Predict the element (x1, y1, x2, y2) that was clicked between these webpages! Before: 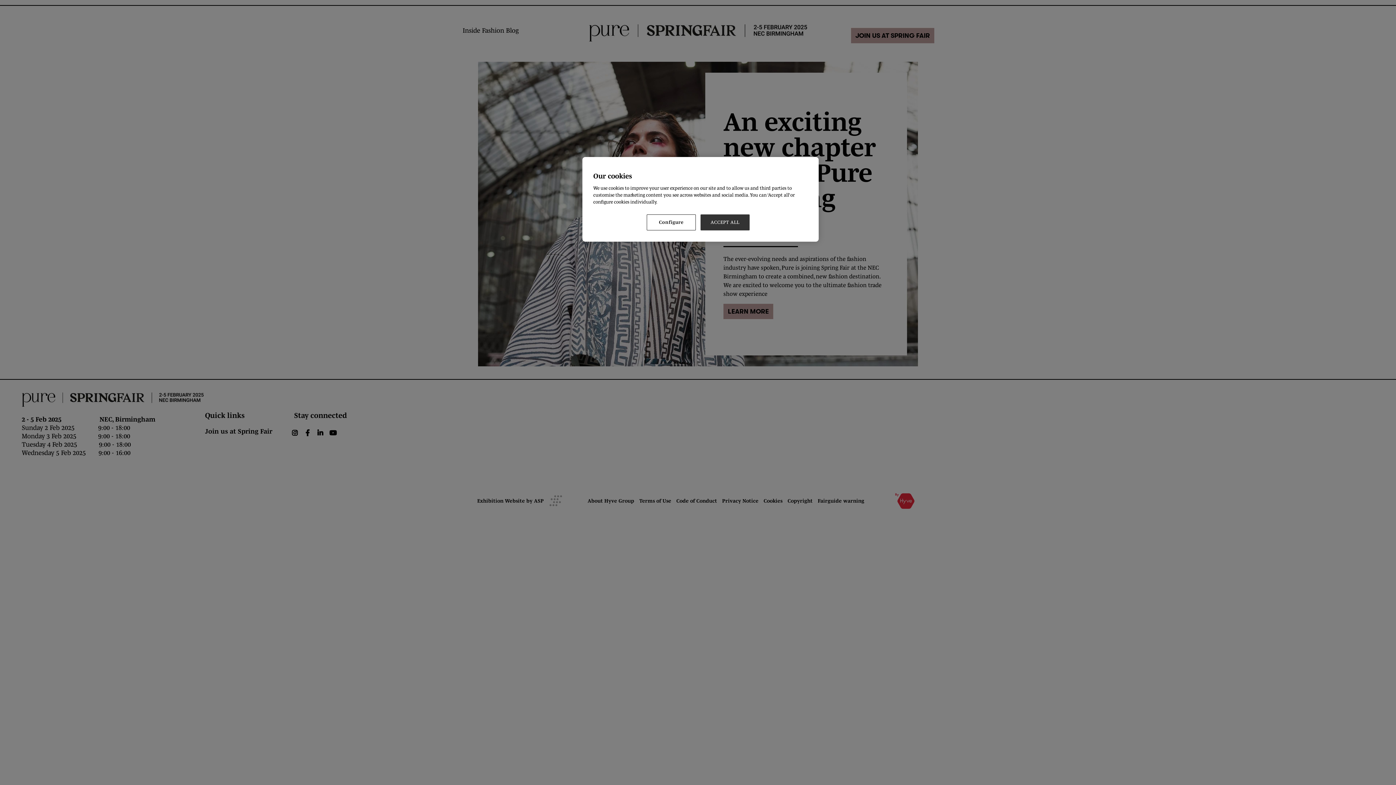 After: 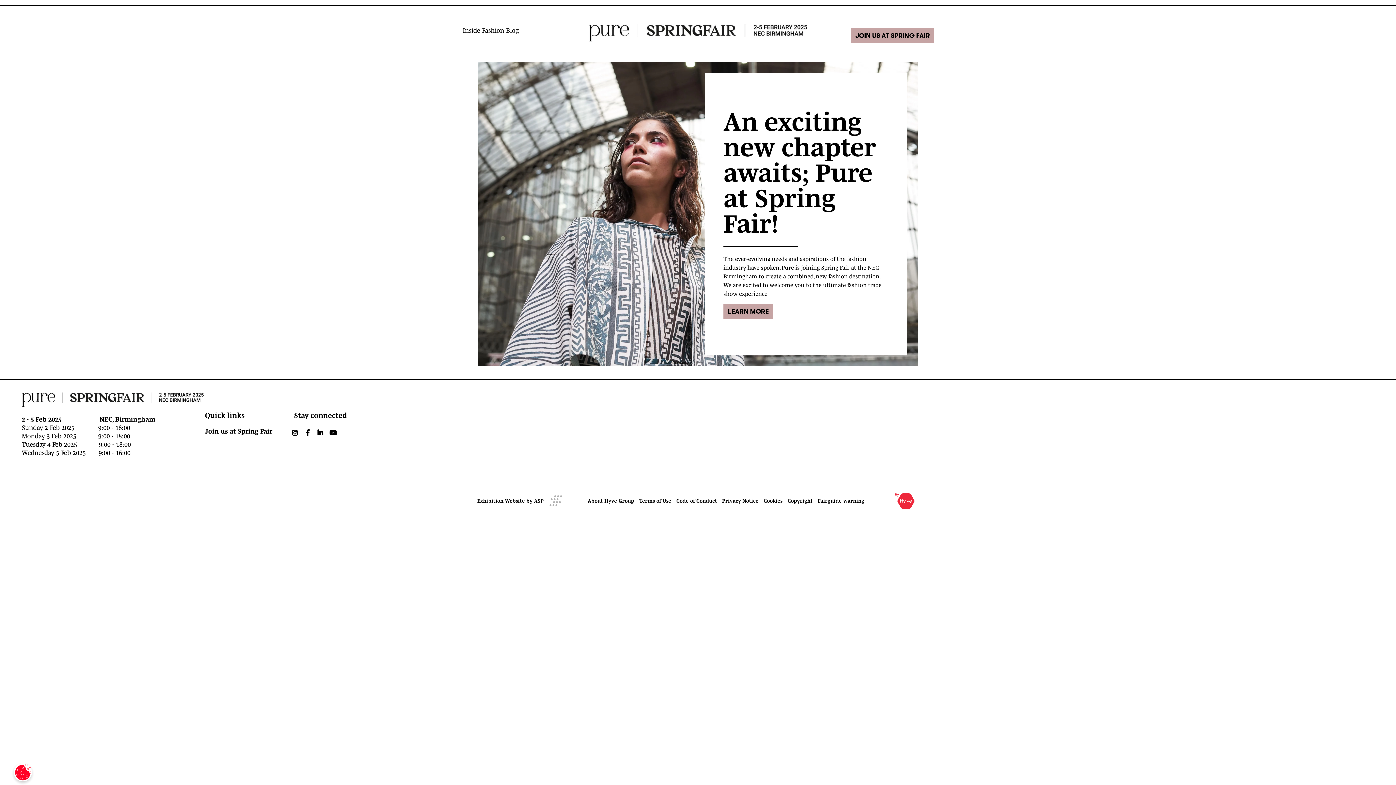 Action: label: ACCEPT ALL bbox: (700, 214, 749, 230)